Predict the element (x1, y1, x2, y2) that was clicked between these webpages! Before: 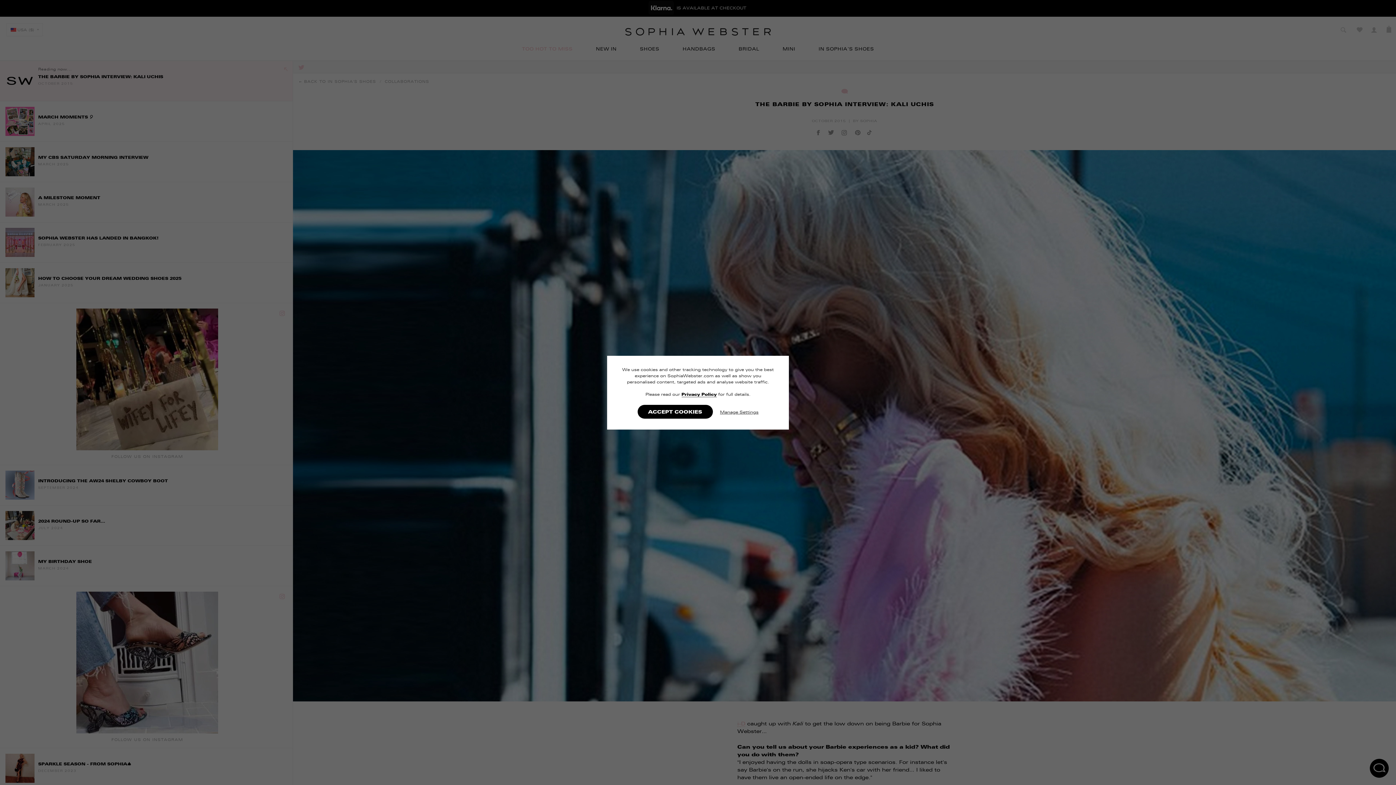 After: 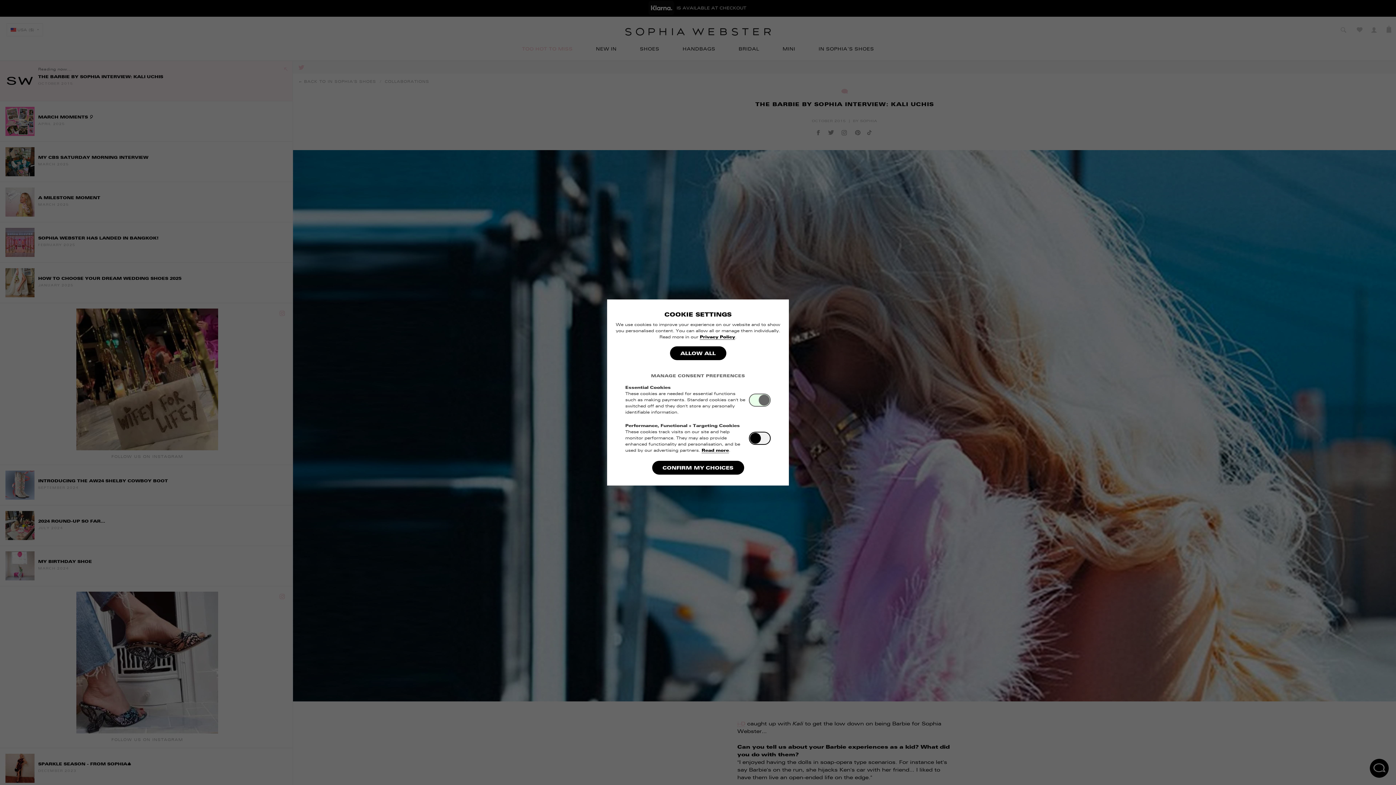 Action: bbox: (720, 410, 758, 414) label: Manage Settings